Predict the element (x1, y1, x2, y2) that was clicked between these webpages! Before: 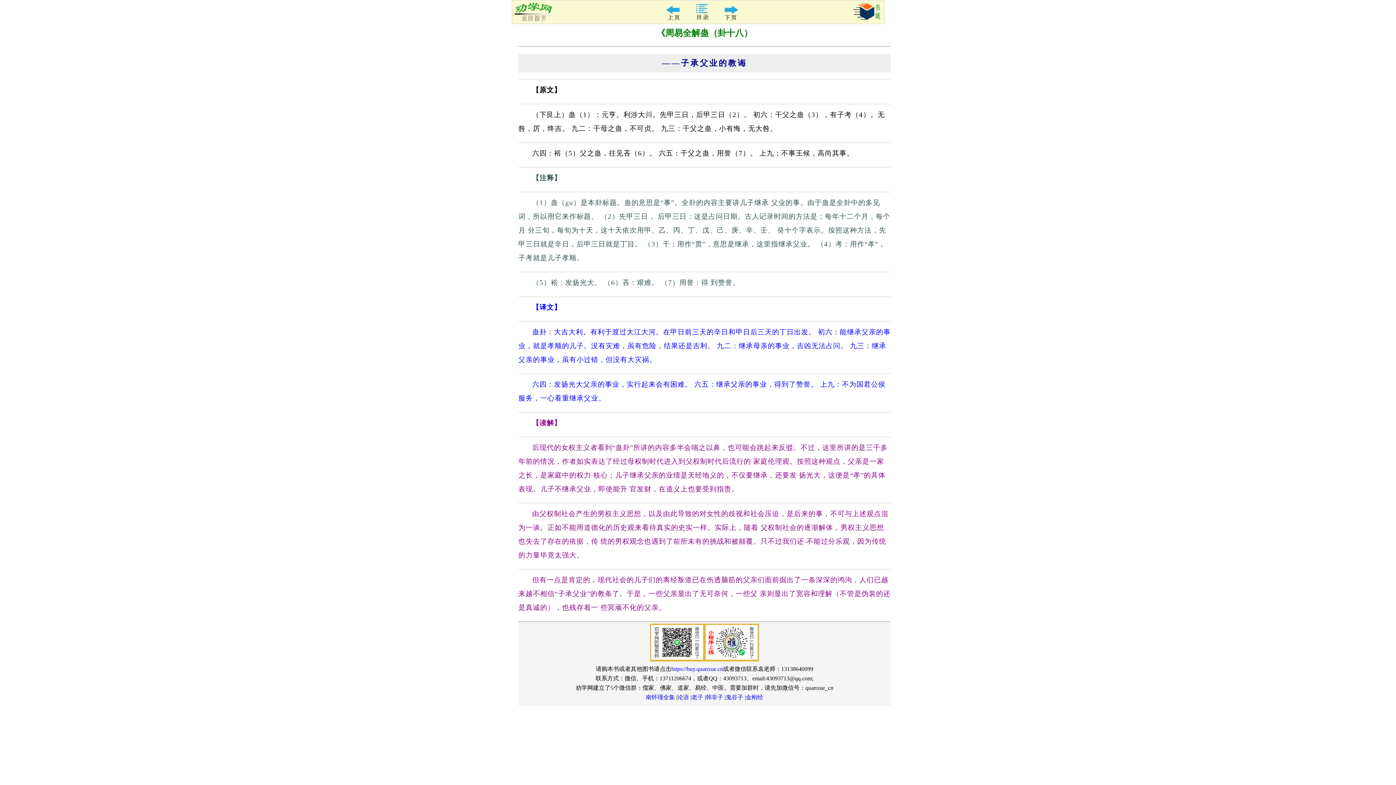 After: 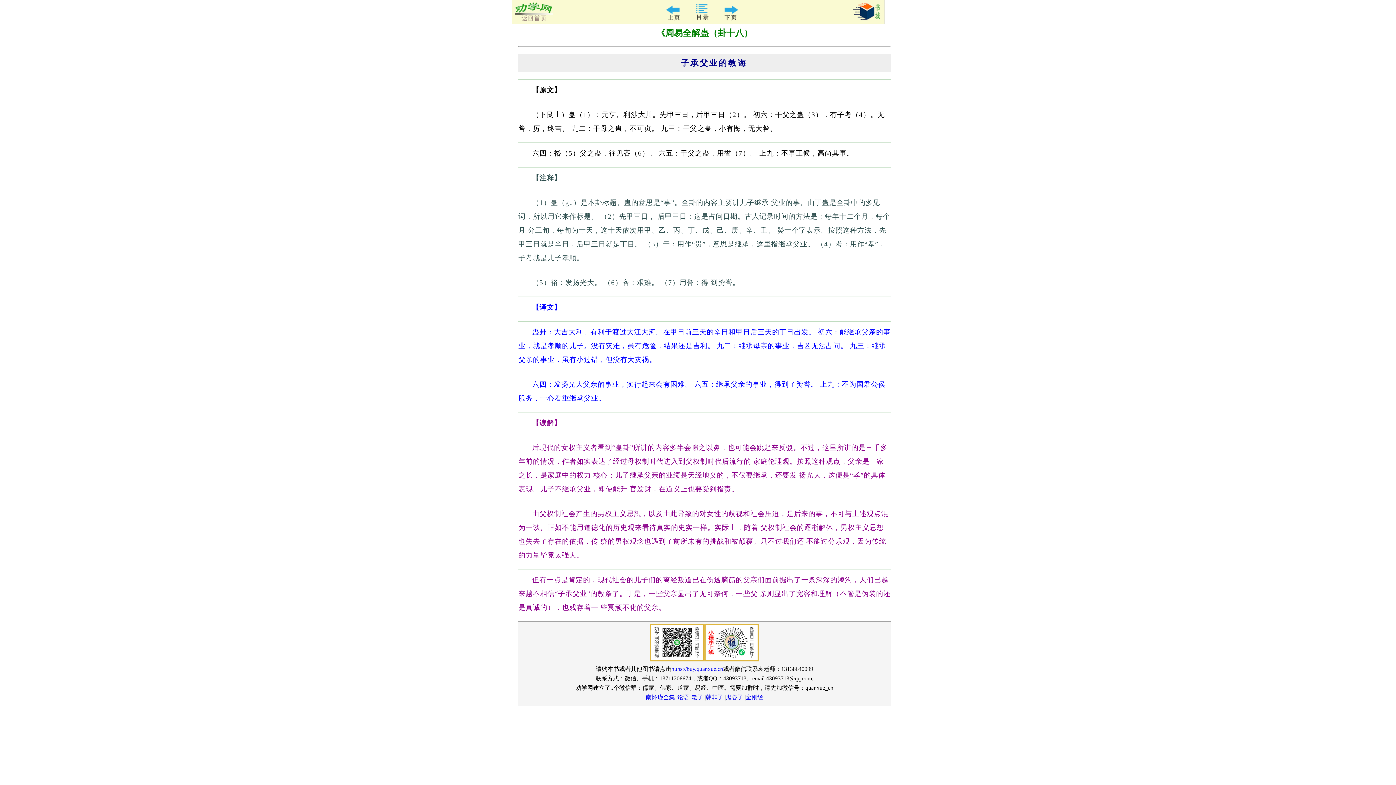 Action: label: 韩非子 bbox: (705, 694, 723, 700)